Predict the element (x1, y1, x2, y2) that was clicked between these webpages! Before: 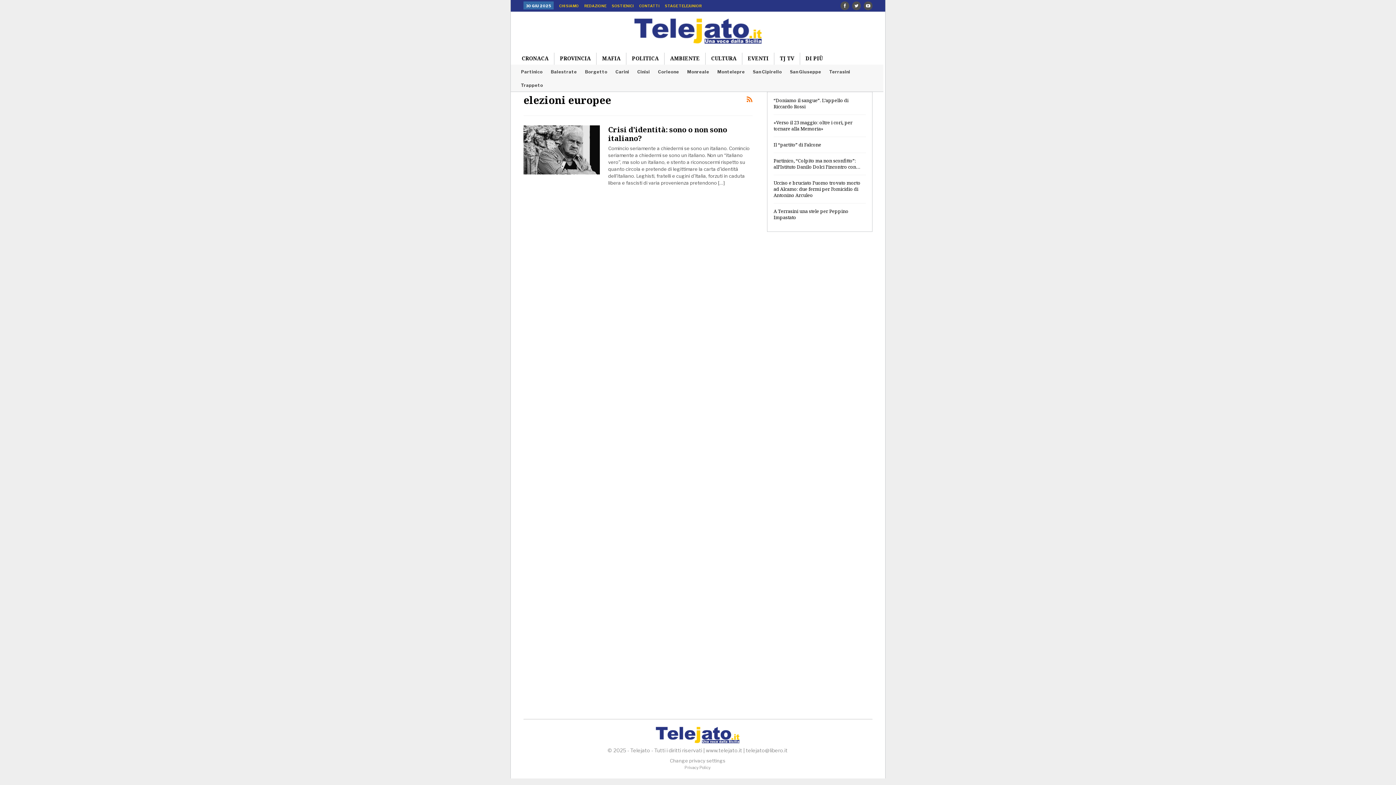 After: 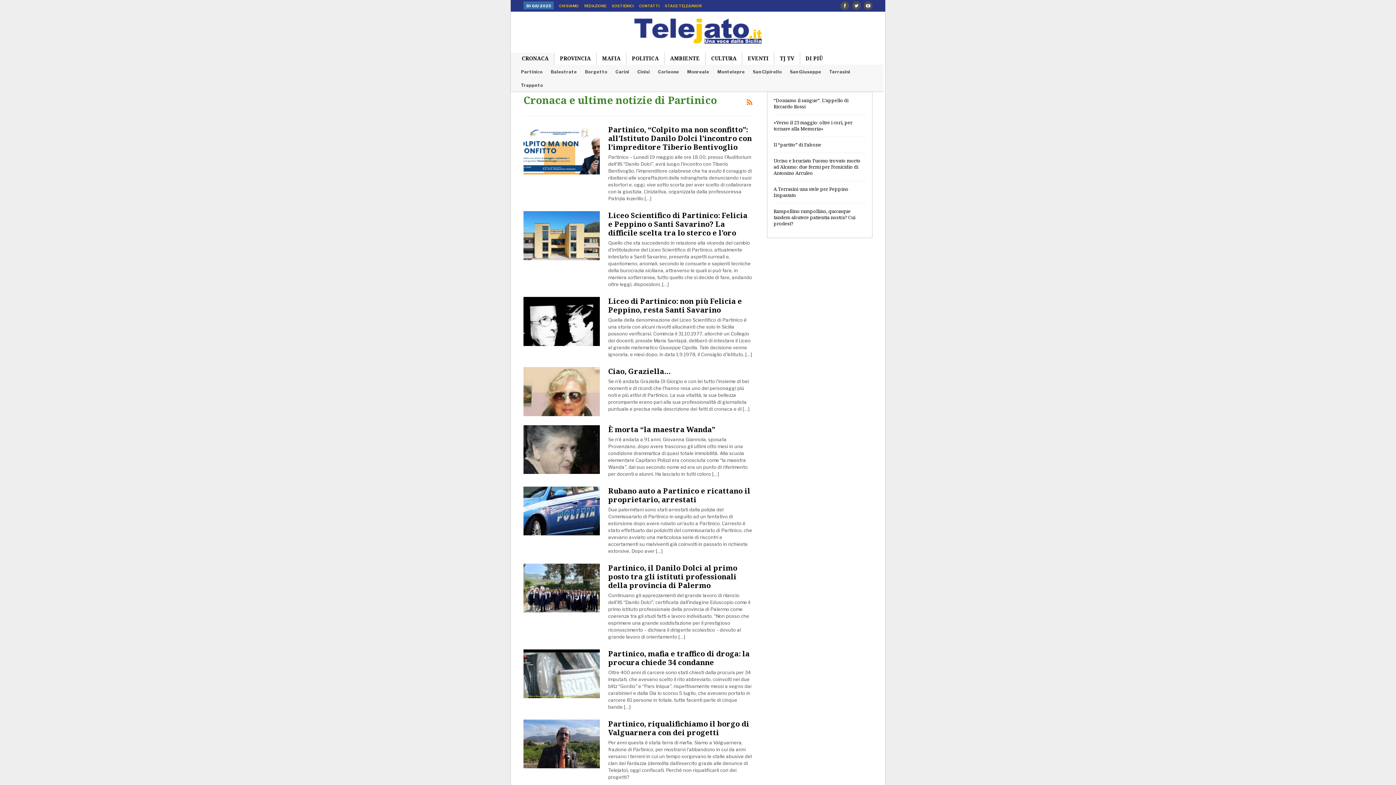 Action: bbox: (521, 69, 542, 74) label: Partinico